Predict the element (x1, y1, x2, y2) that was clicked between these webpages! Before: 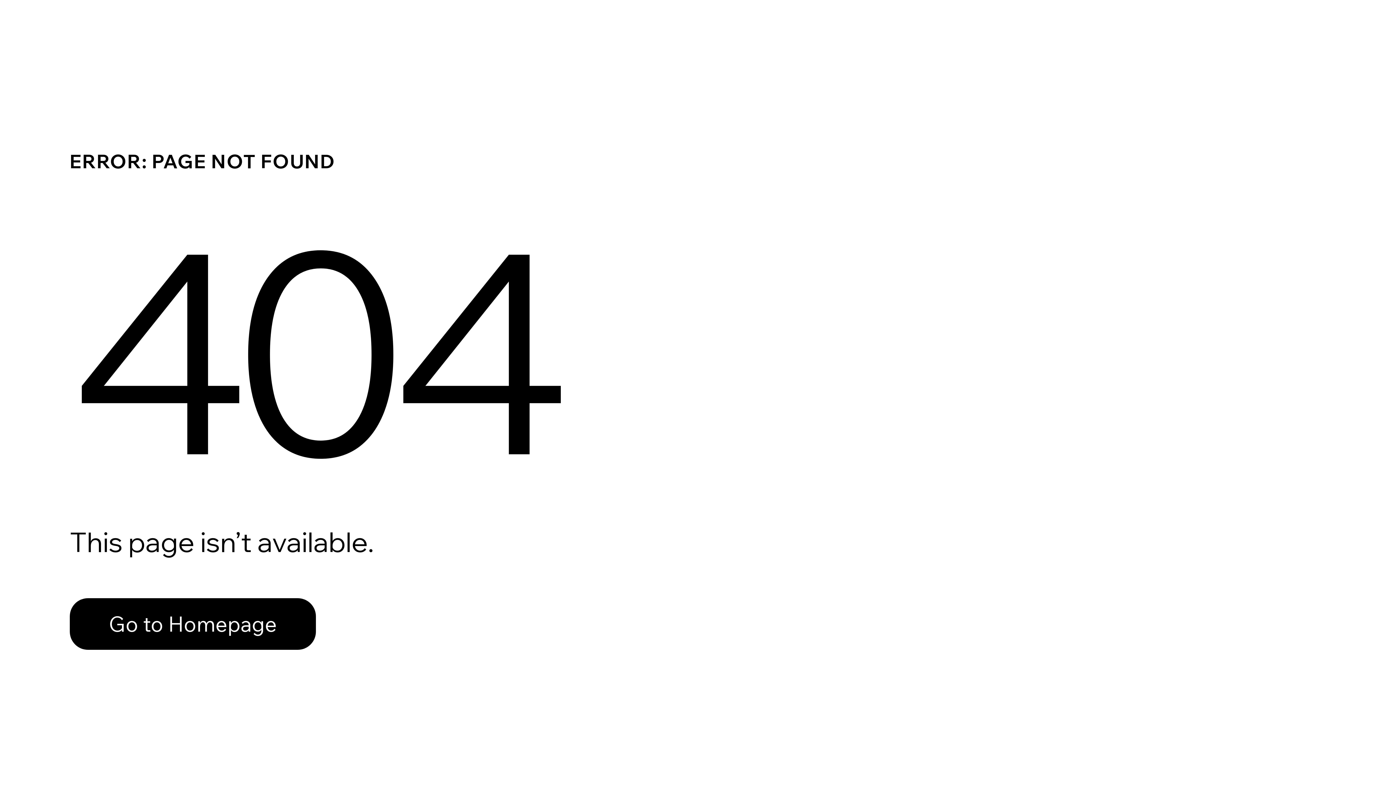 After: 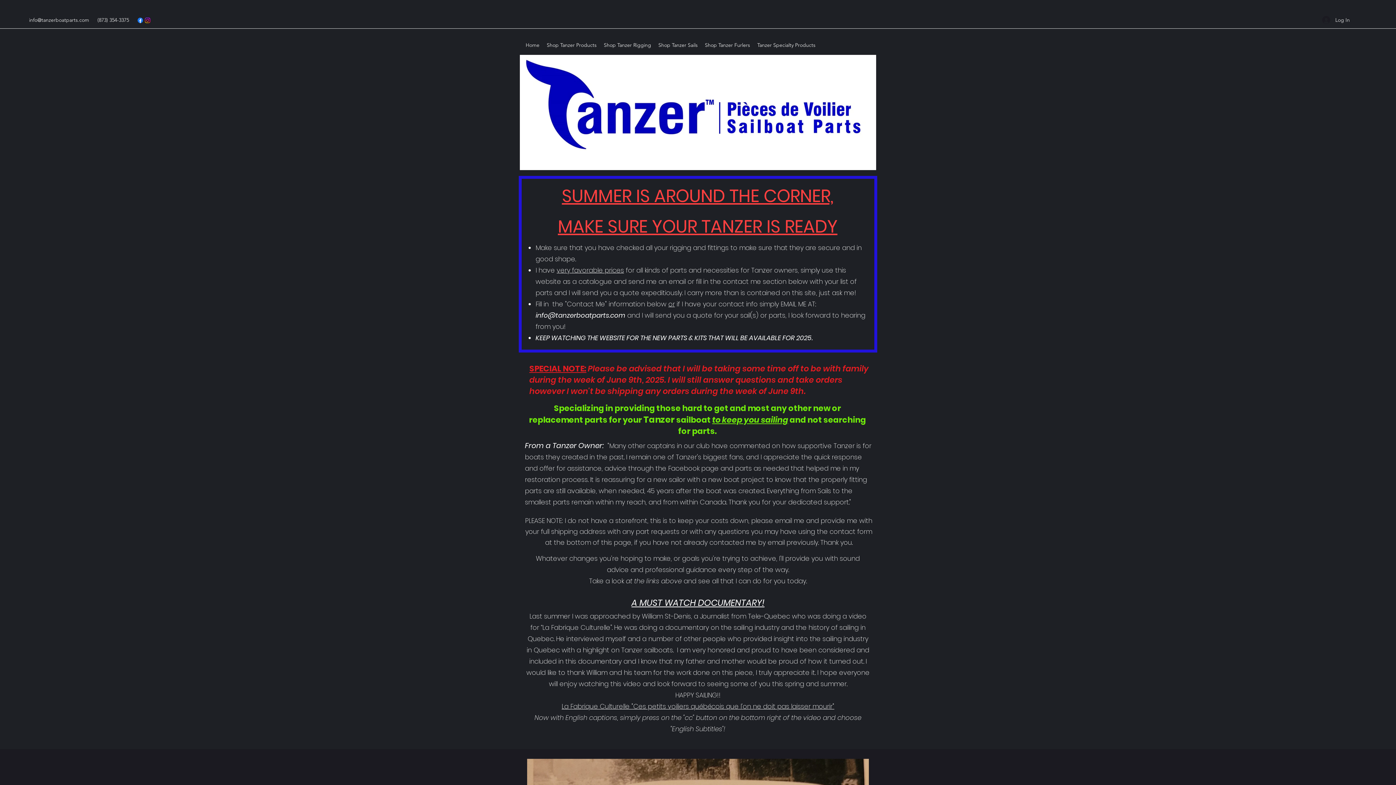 Action: label: Go to Homepage bbox: (69, 598, 316, 650)